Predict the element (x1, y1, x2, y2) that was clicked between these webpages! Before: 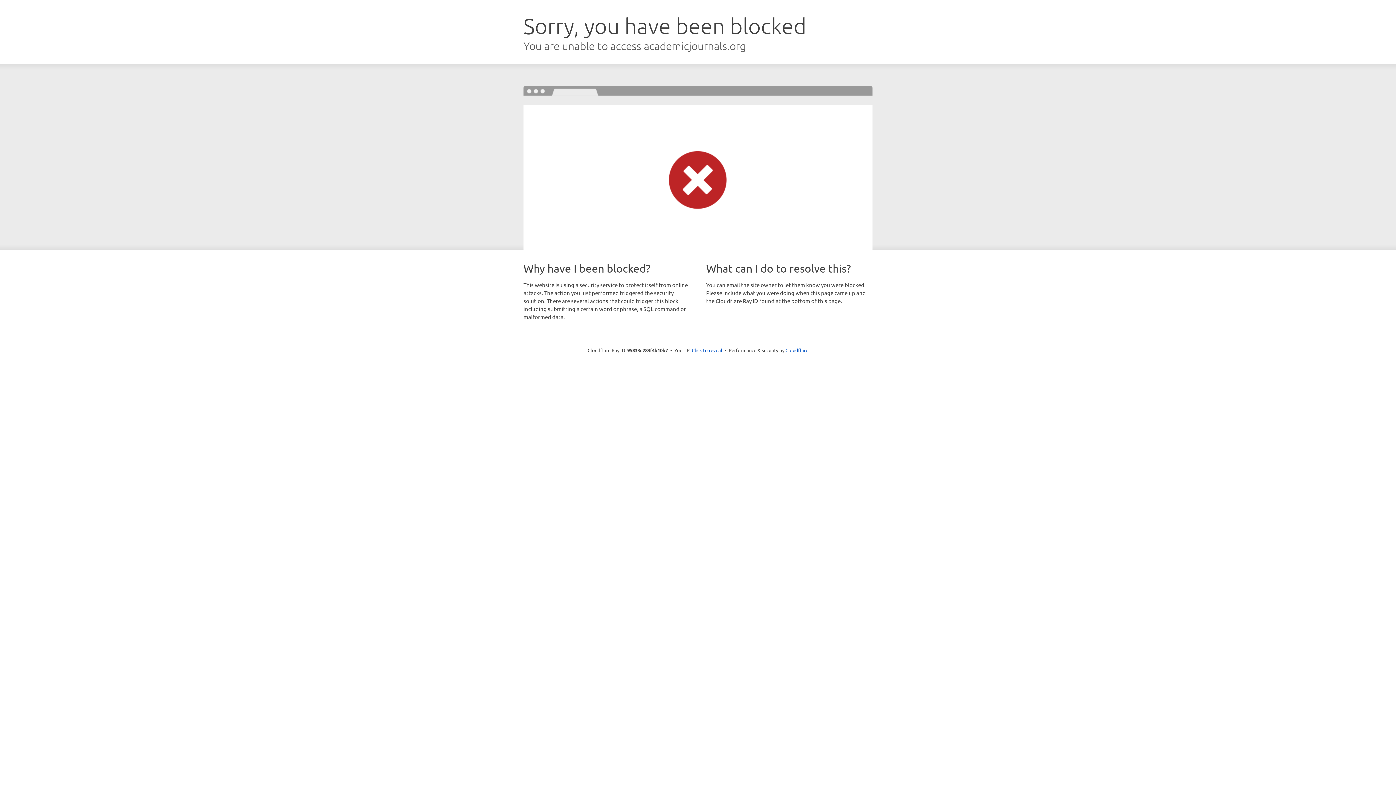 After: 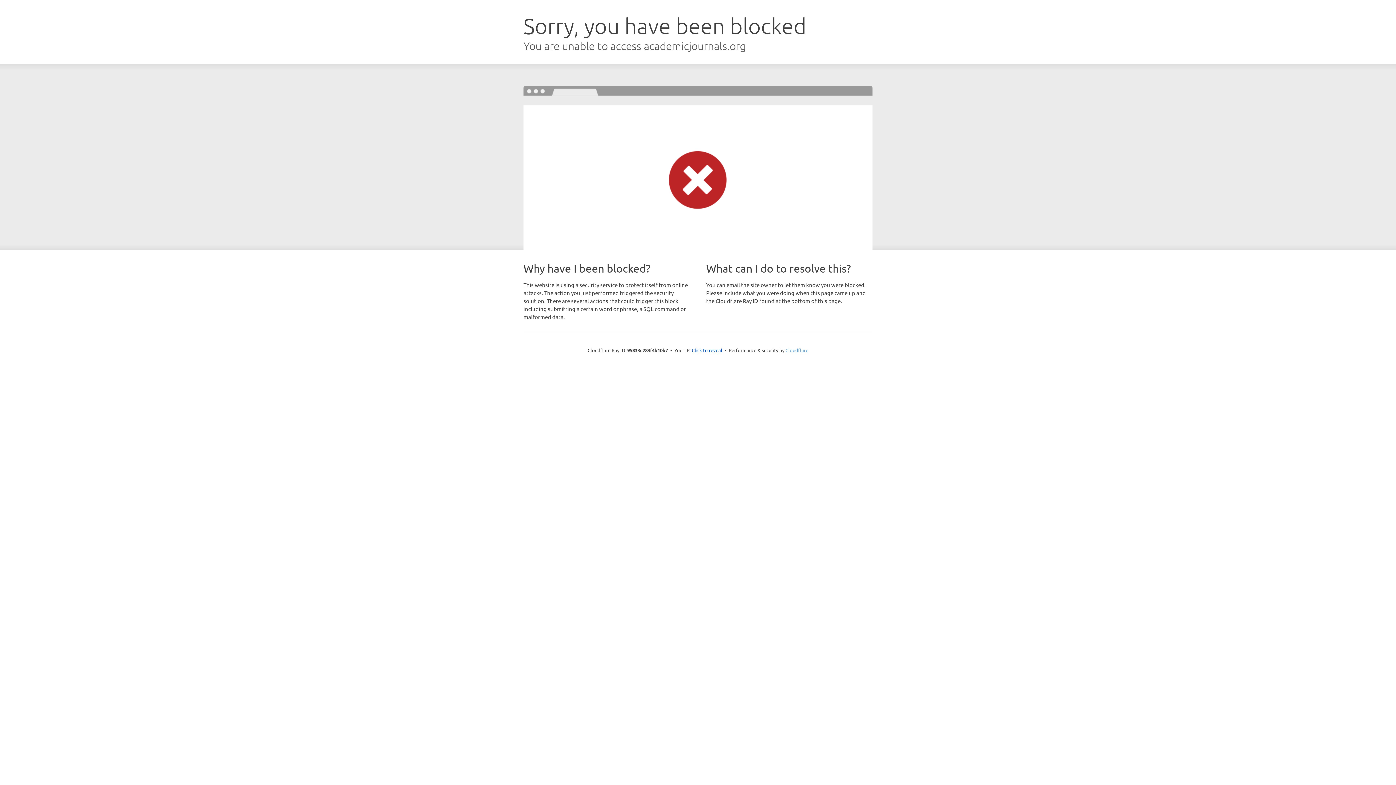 Action: label: Cloudflare bbox: (785, 347, 808, 353)